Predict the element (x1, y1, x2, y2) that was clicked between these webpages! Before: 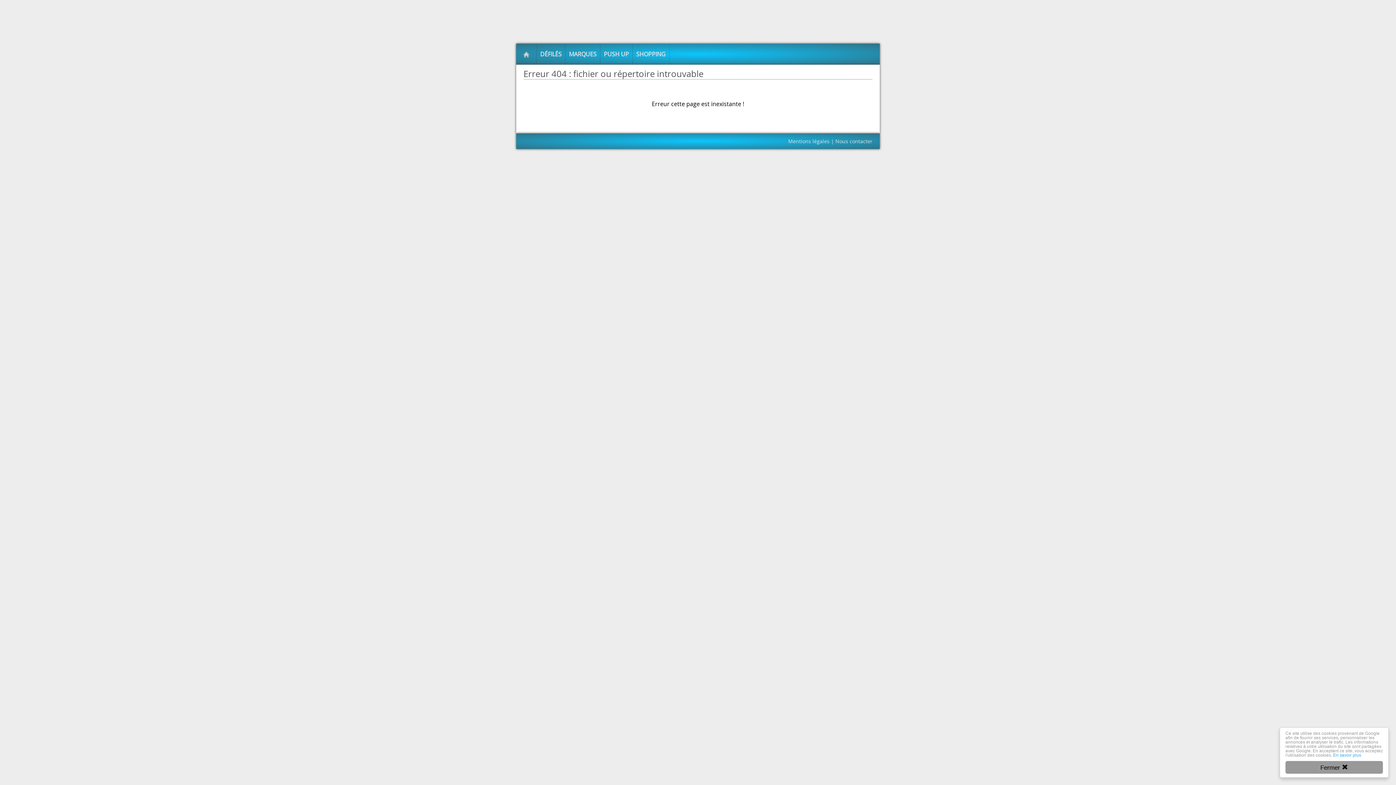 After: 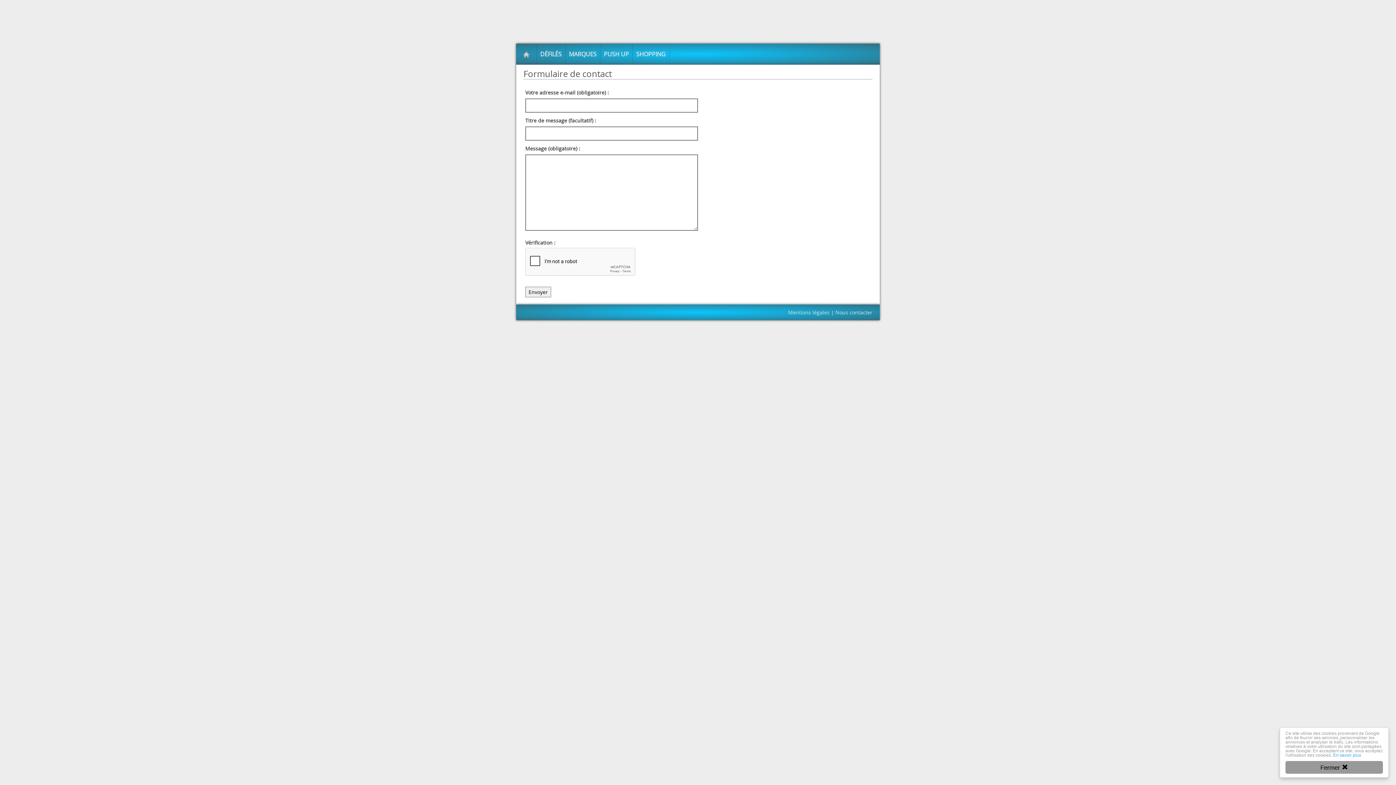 Action: label: Nous contacter bbox: (835, 137, 872, 144)